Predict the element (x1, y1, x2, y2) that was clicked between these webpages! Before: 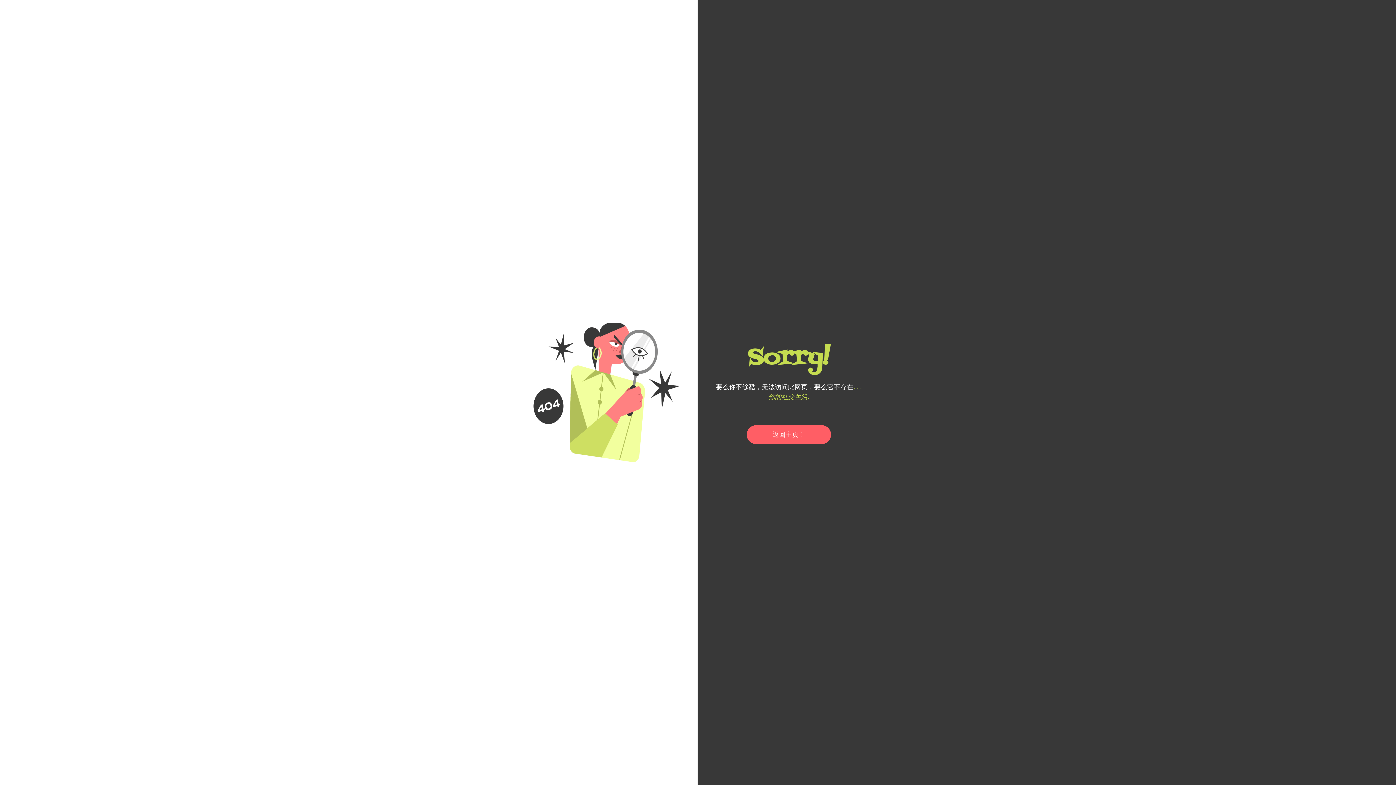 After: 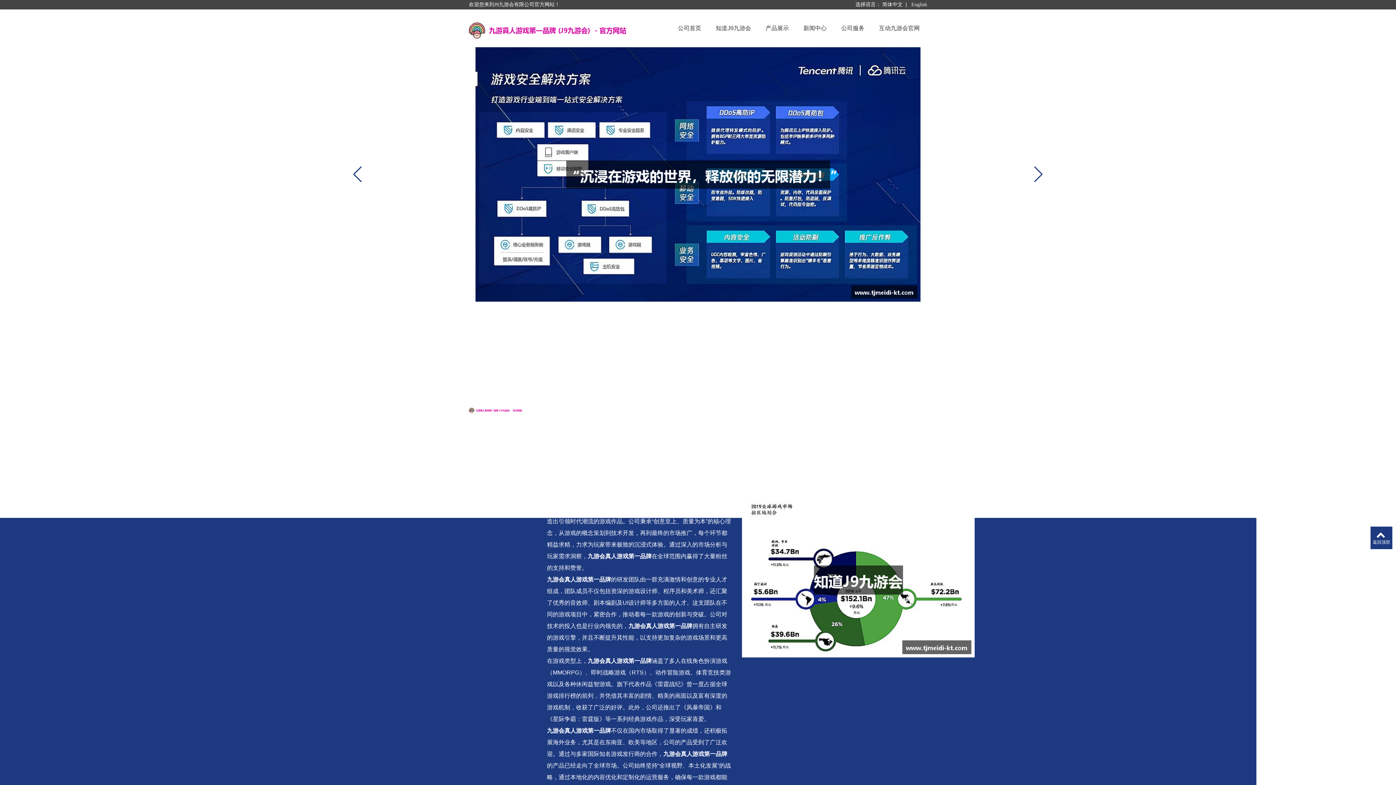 Action: label: 返回主页！ bbox: (746, 425, 831, 444)